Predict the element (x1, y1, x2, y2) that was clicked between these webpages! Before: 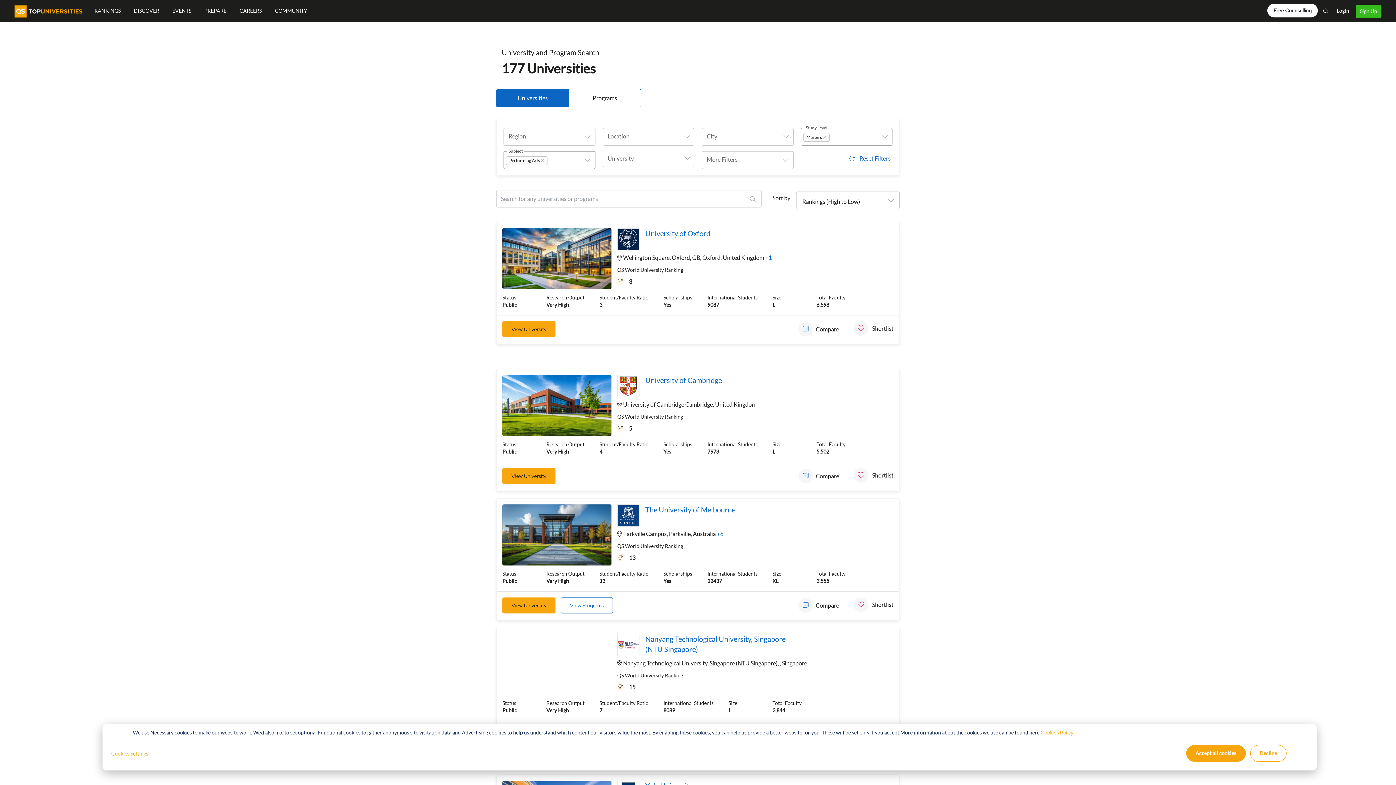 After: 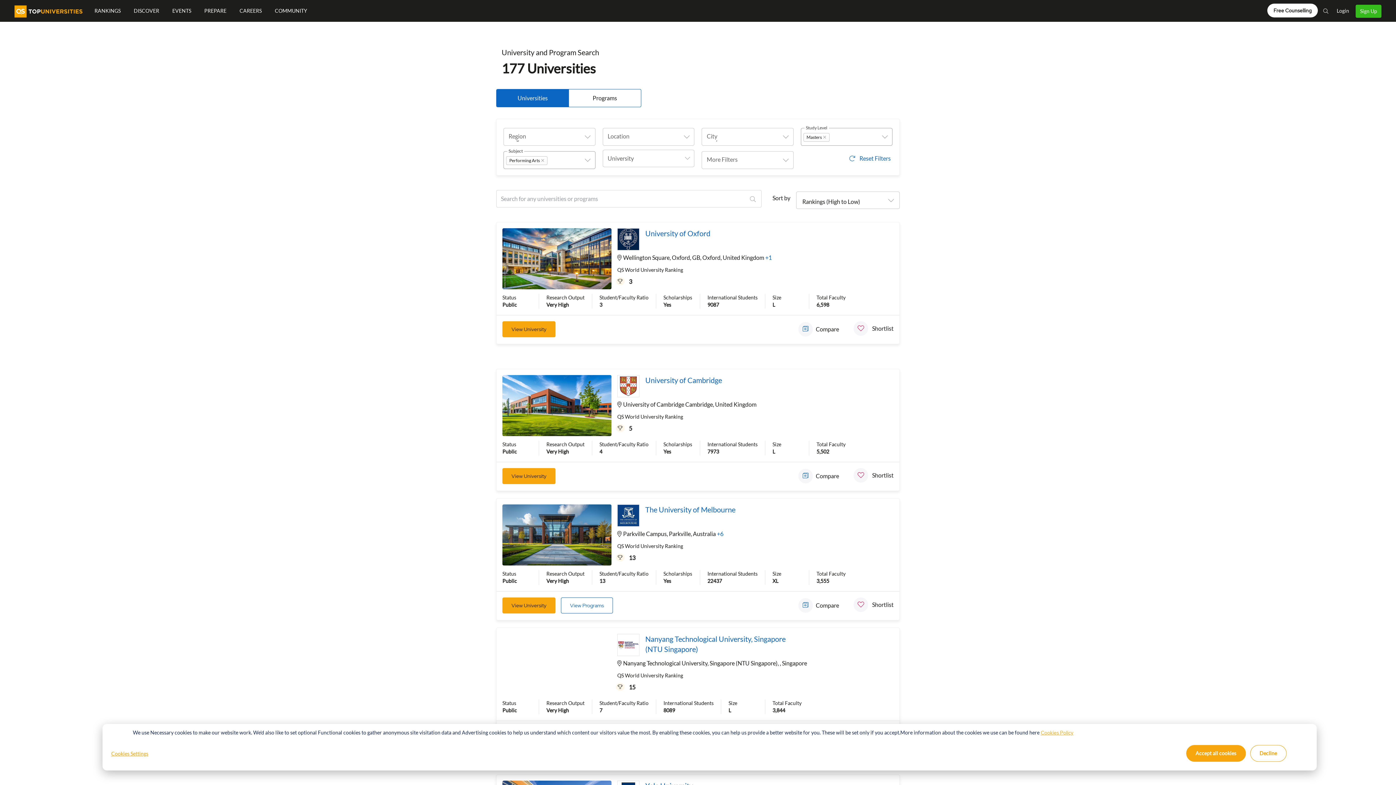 Action: bbox: (853, 597, 893, 612) label:  Shortlist